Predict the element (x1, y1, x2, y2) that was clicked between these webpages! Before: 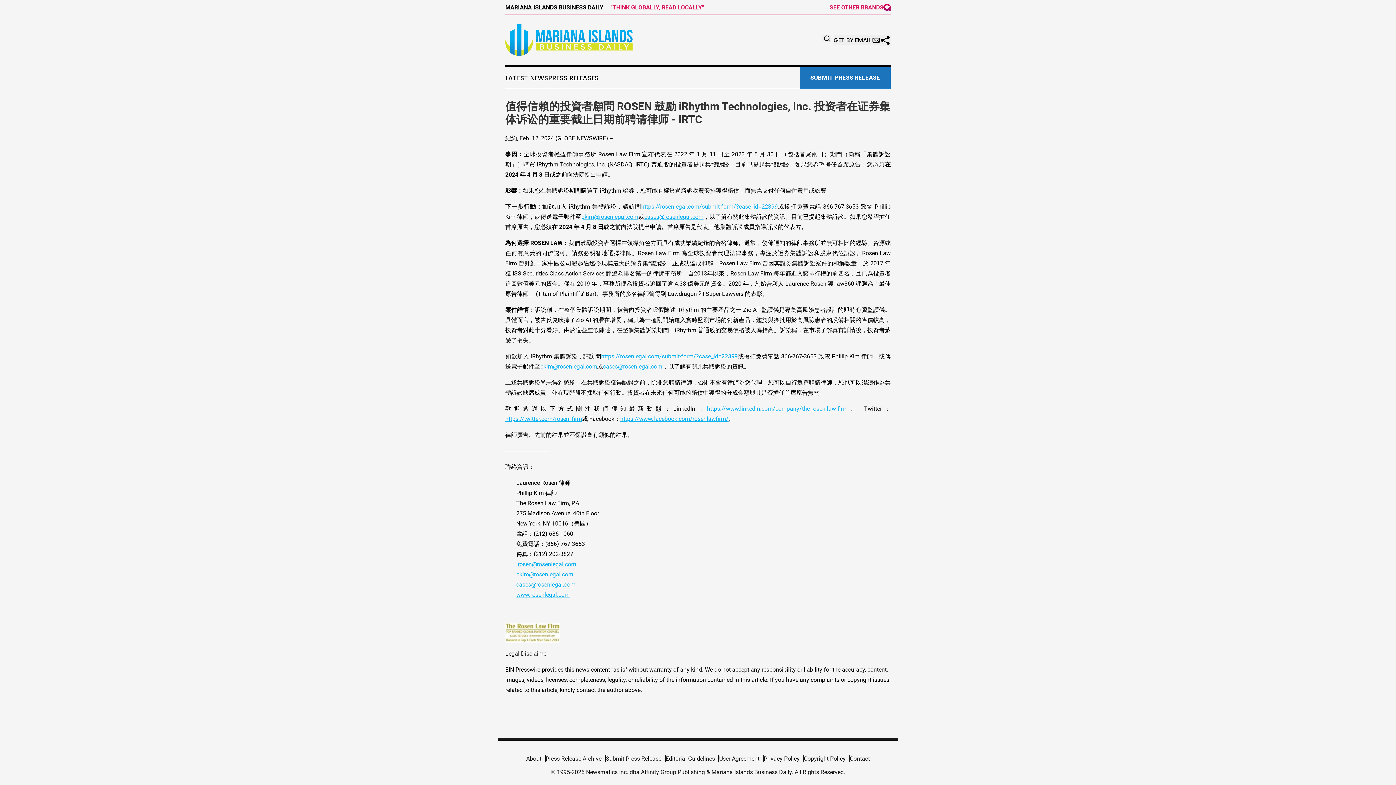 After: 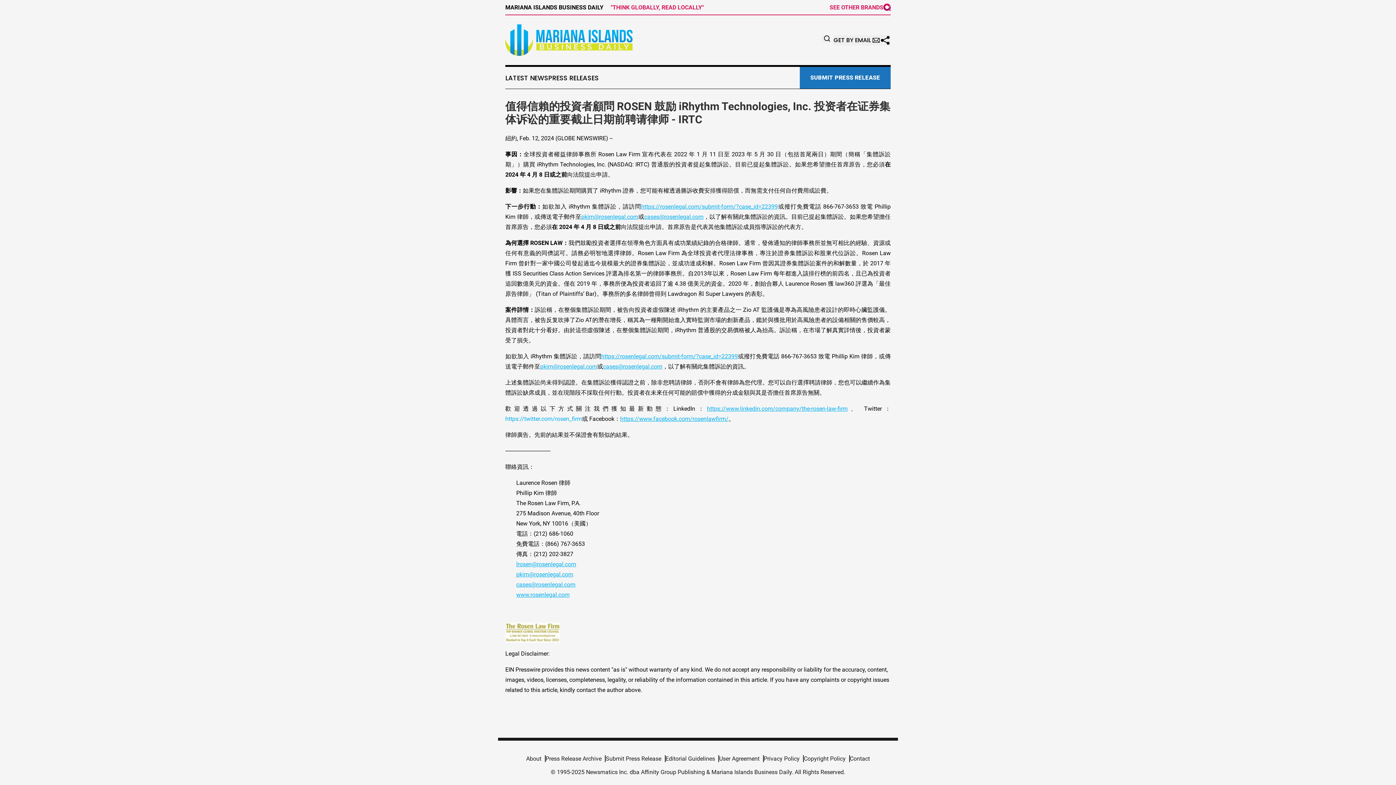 Action: bbox: (505, 415, 582, 422) label: https://twitter.com/rosen_firm